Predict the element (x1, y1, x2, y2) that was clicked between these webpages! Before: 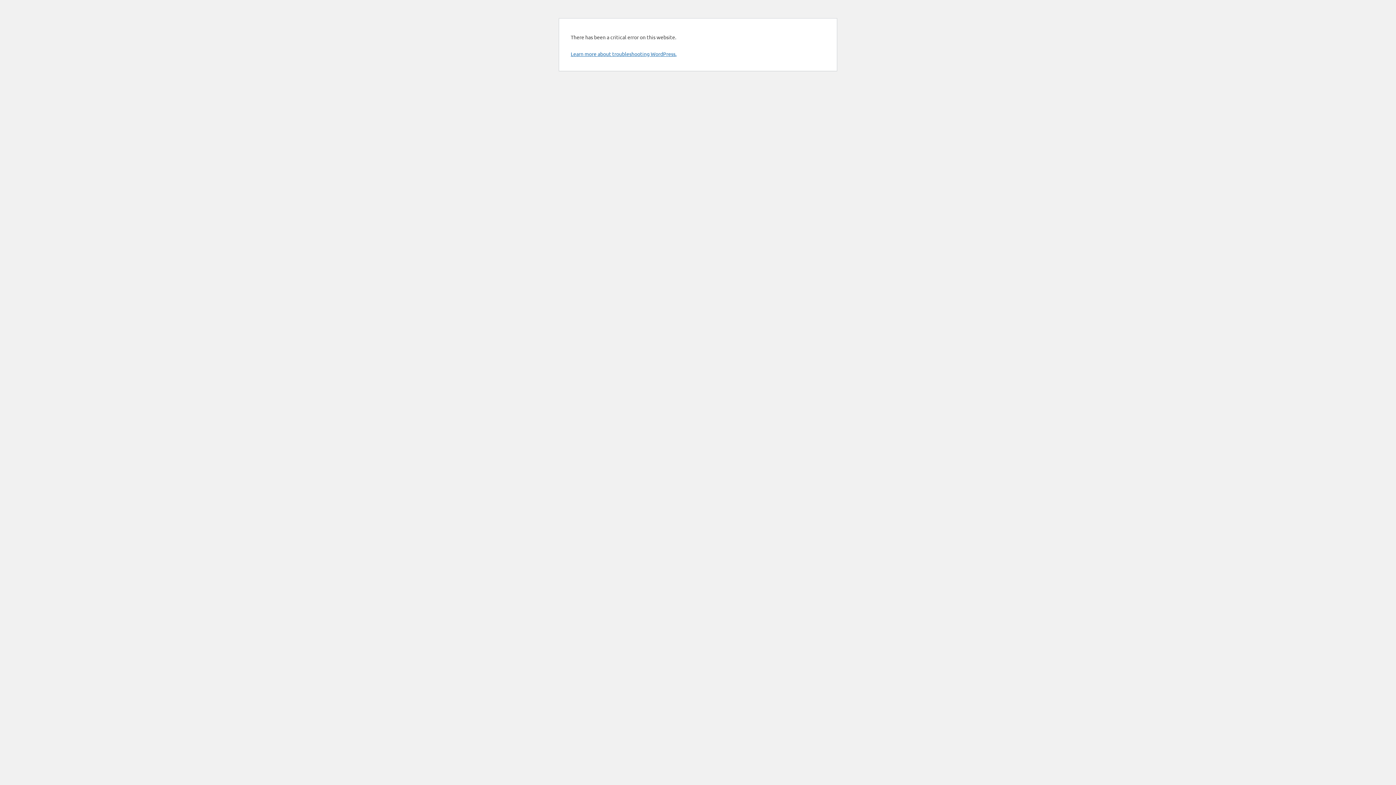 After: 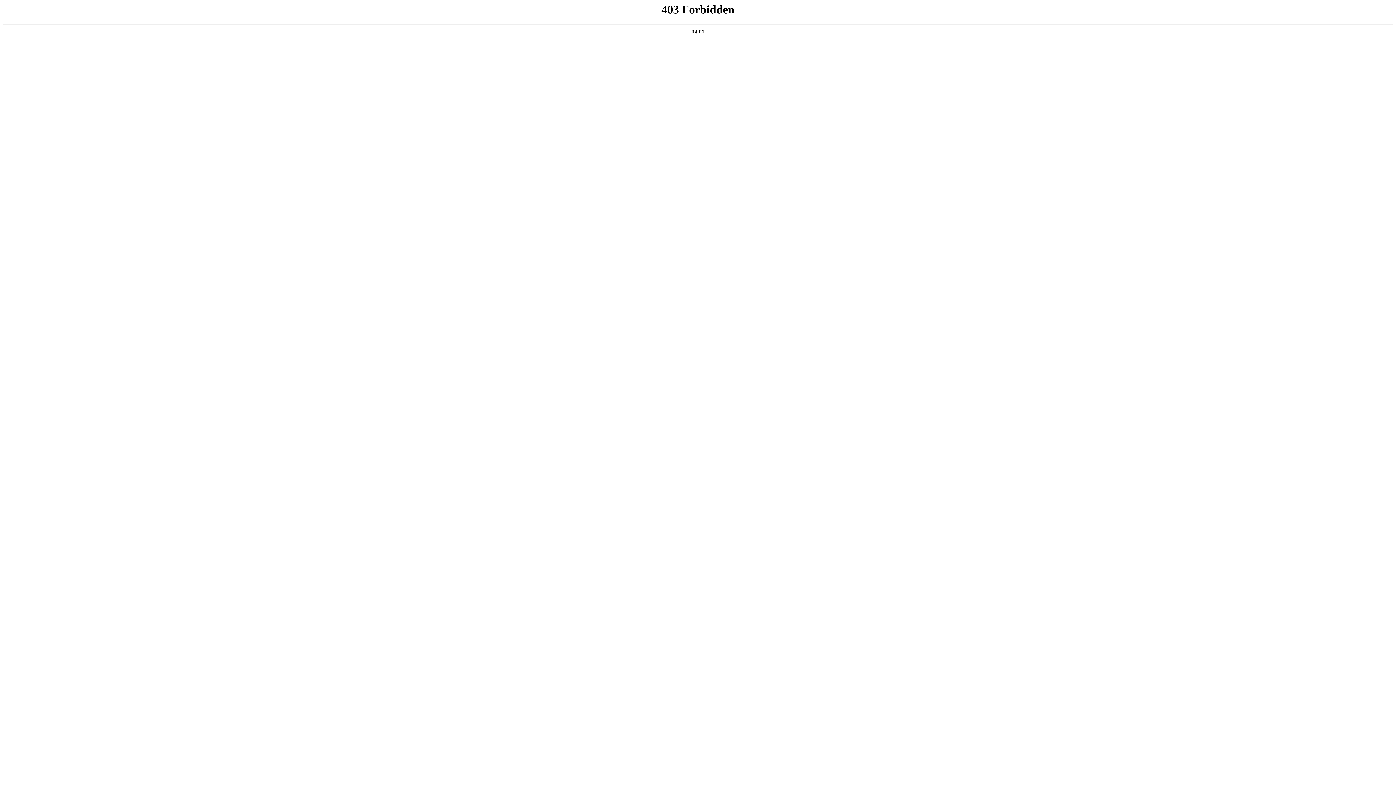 Action: bbox: (570, 50, 676, 57) label: Learn more about troubleshooting WordPress.